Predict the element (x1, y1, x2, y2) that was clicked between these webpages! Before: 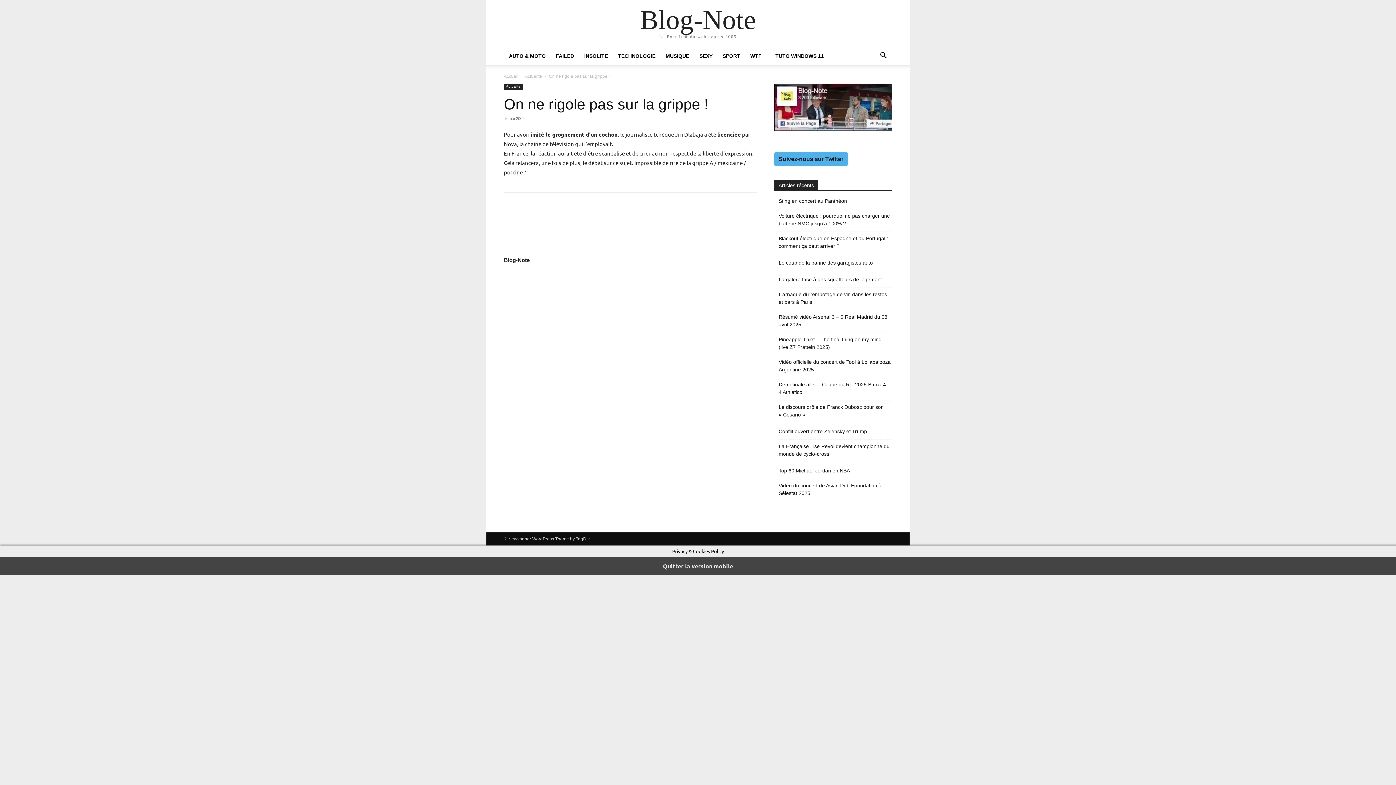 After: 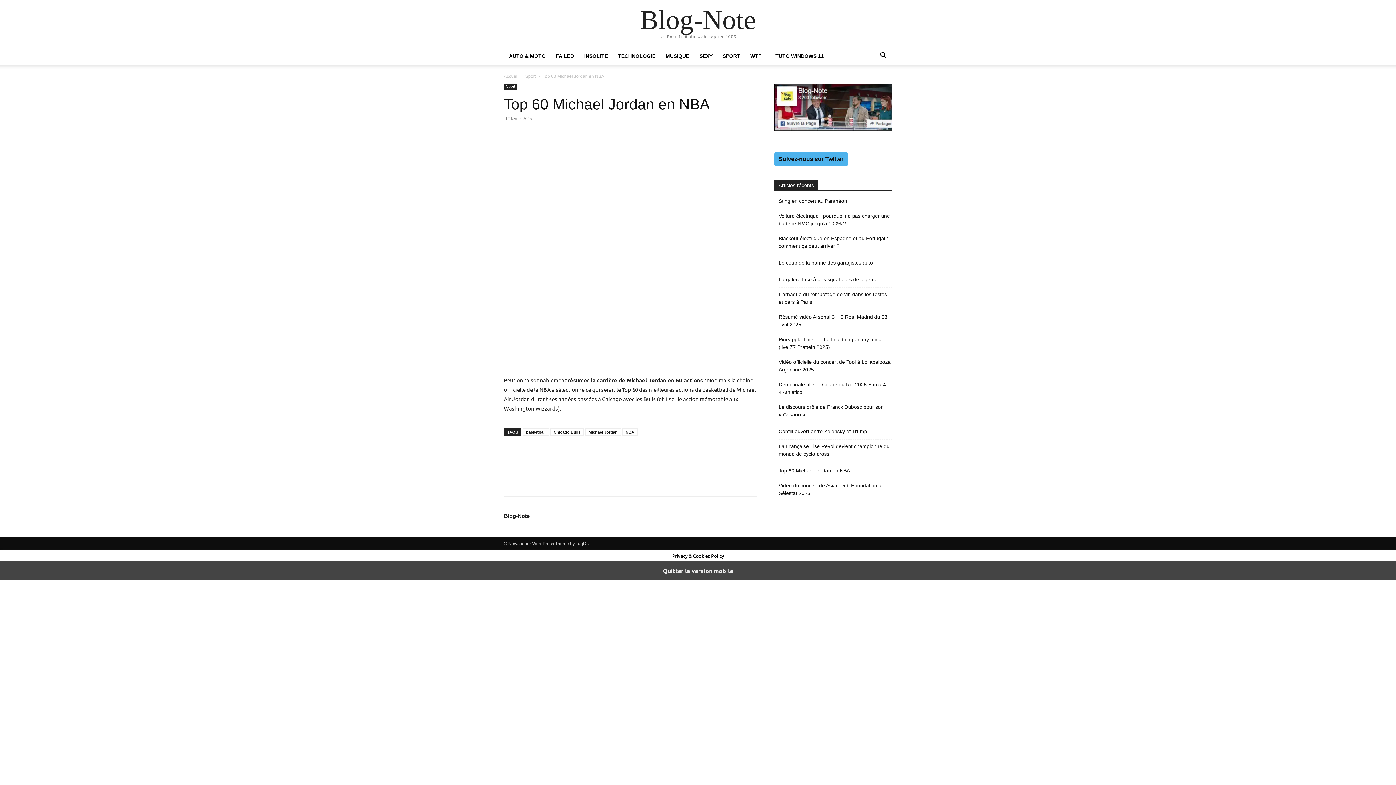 Action: label: Top 60 Michael Jordan en NBA bbox: (778, 467, 850, 475)